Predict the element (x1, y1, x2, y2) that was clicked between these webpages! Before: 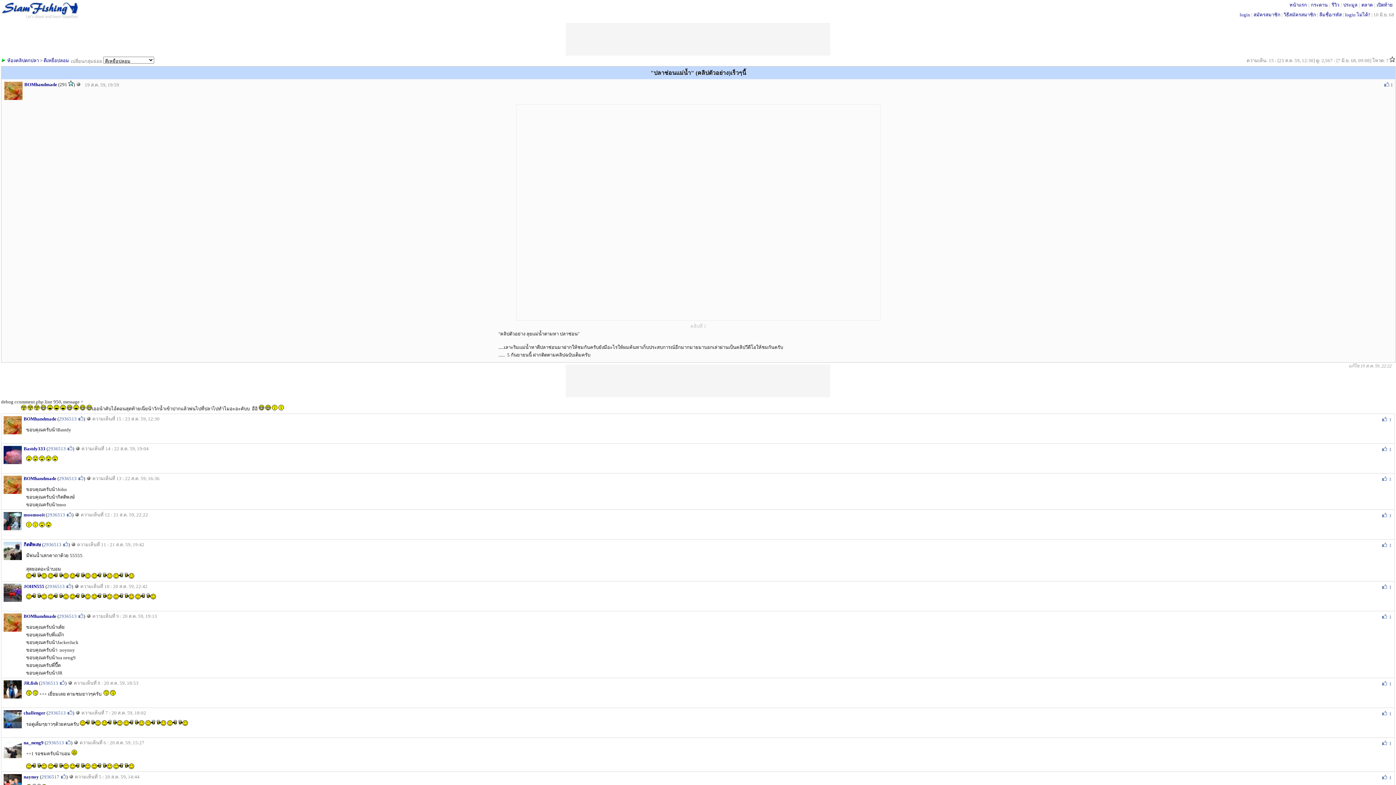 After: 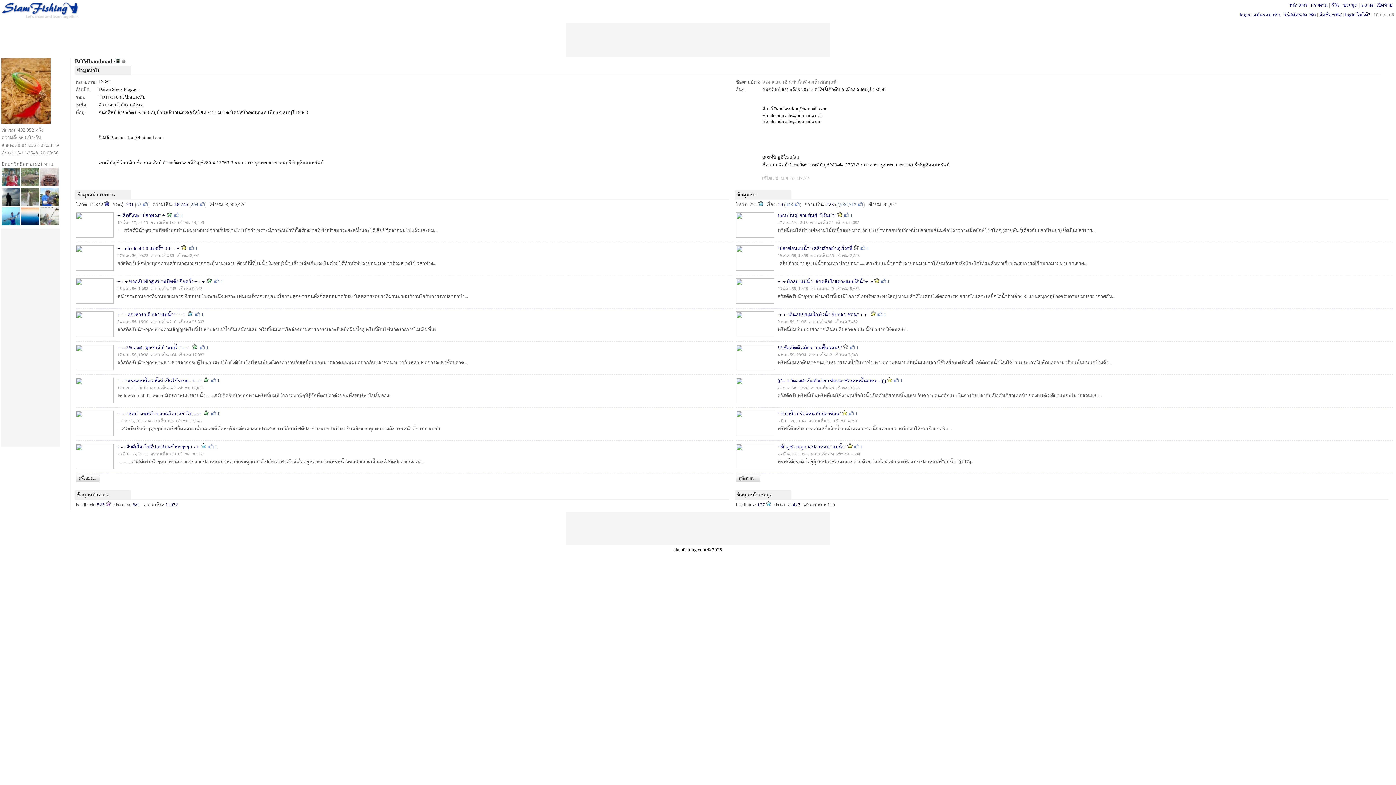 Action: label: BOMhandmade bbox: (23, 416, 56, 421)